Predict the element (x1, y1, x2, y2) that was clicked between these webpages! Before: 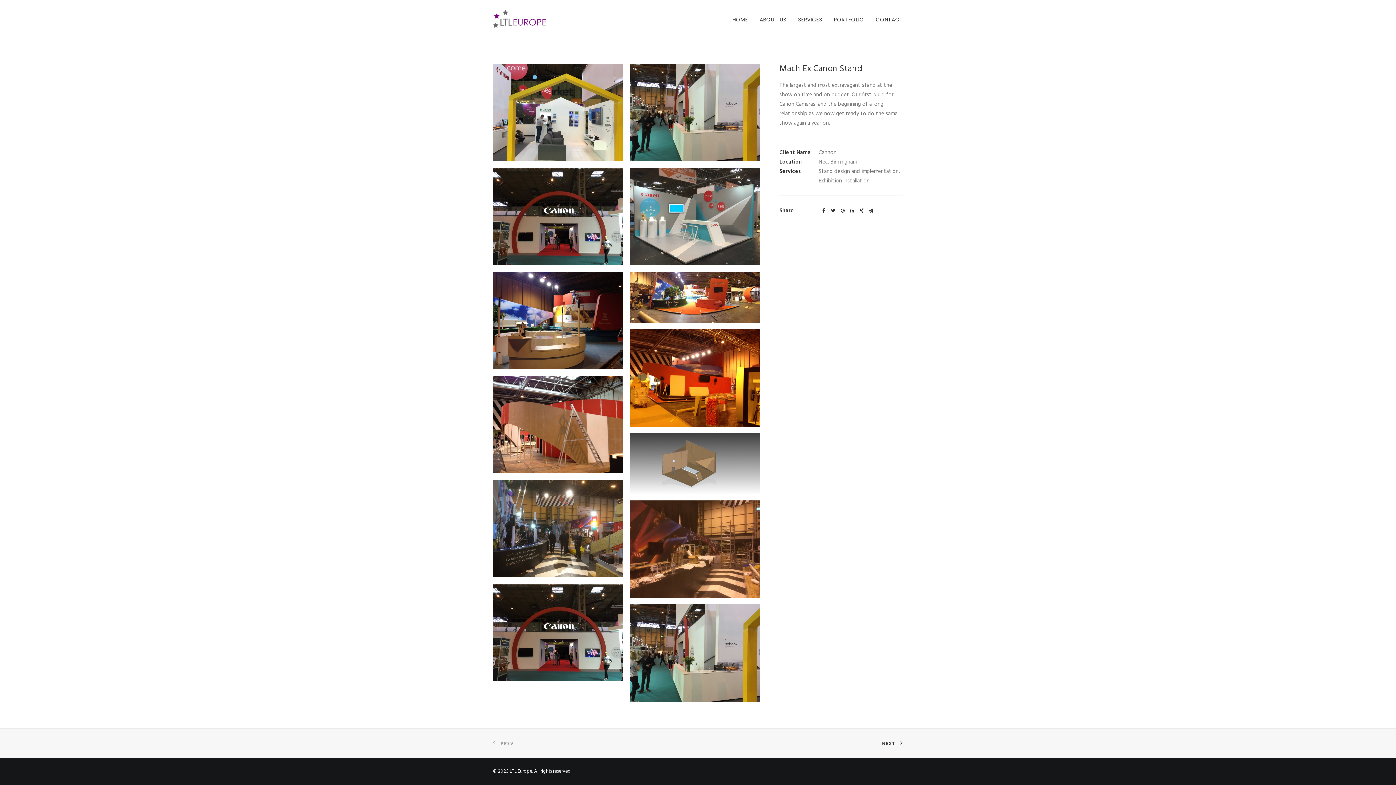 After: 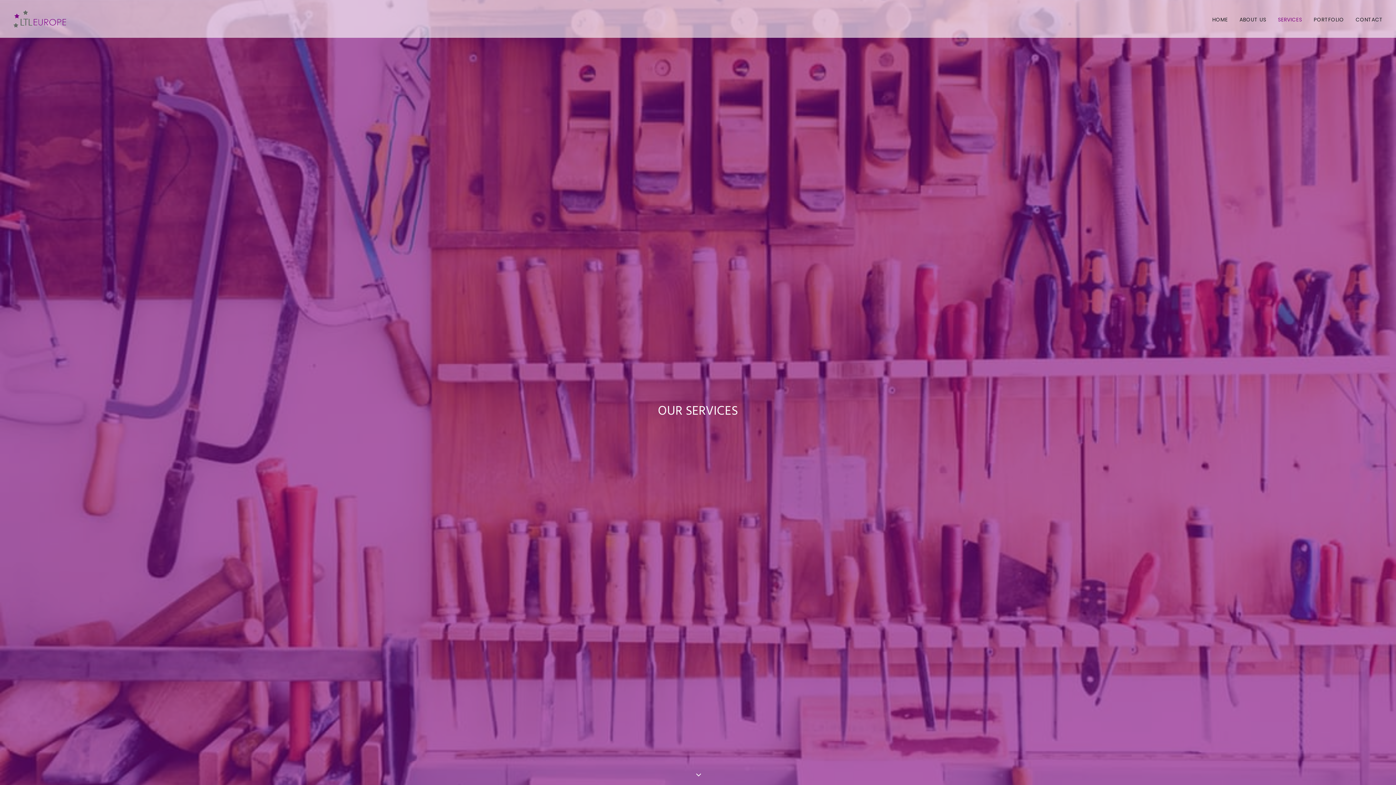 Action: bbox: (793, 0, 827, 37) label: SERVICES